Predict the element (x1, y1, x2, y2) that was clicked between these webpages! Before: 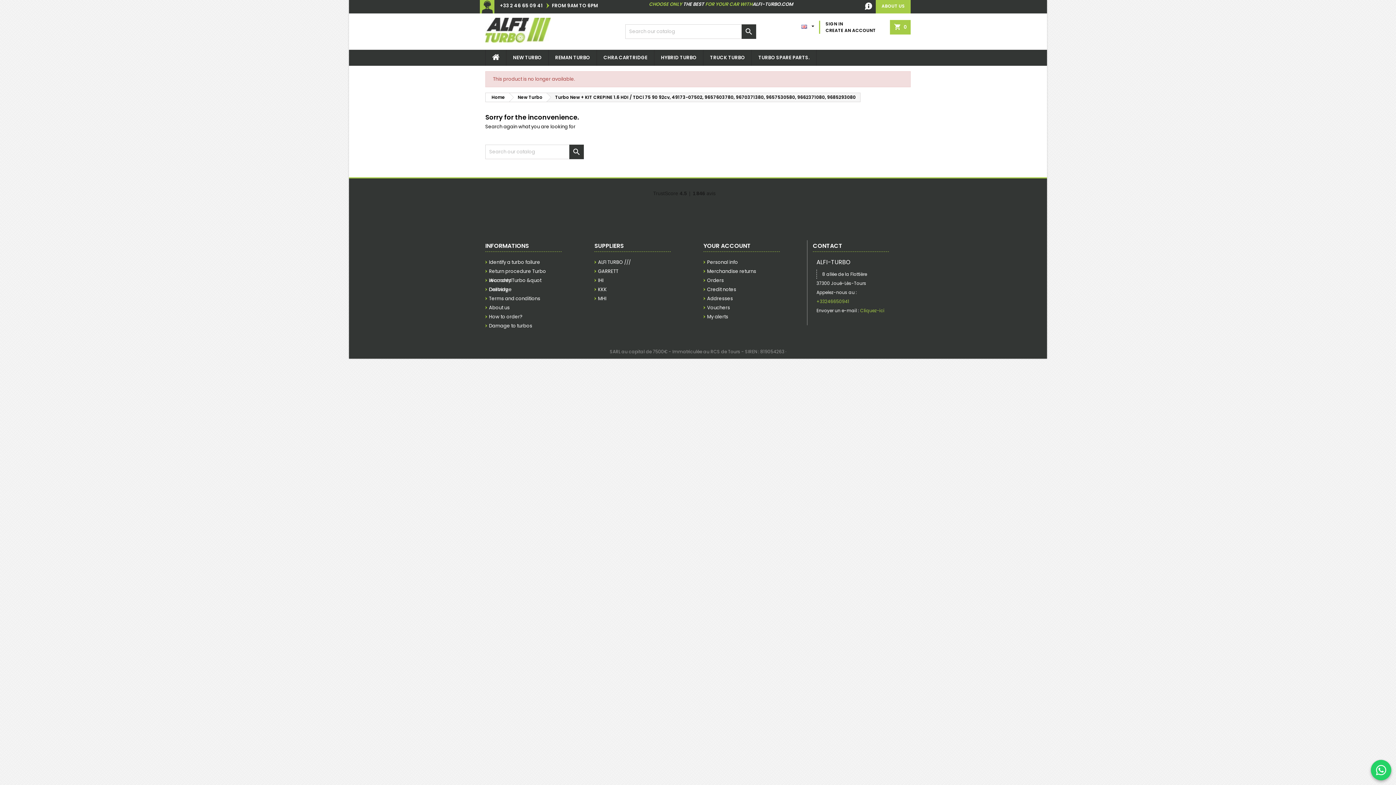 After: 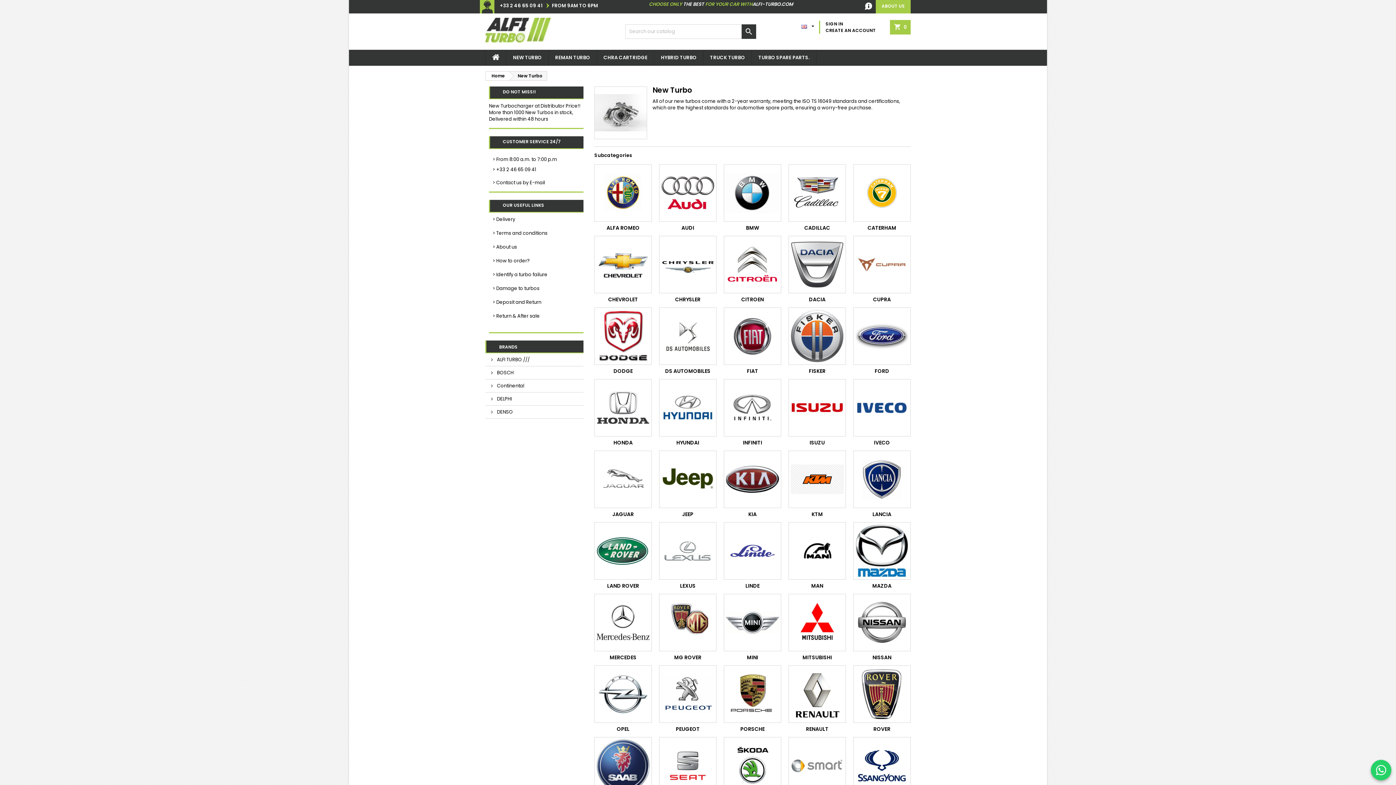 Action: bbox: (509, 93, 546, 101) label: New Turbo